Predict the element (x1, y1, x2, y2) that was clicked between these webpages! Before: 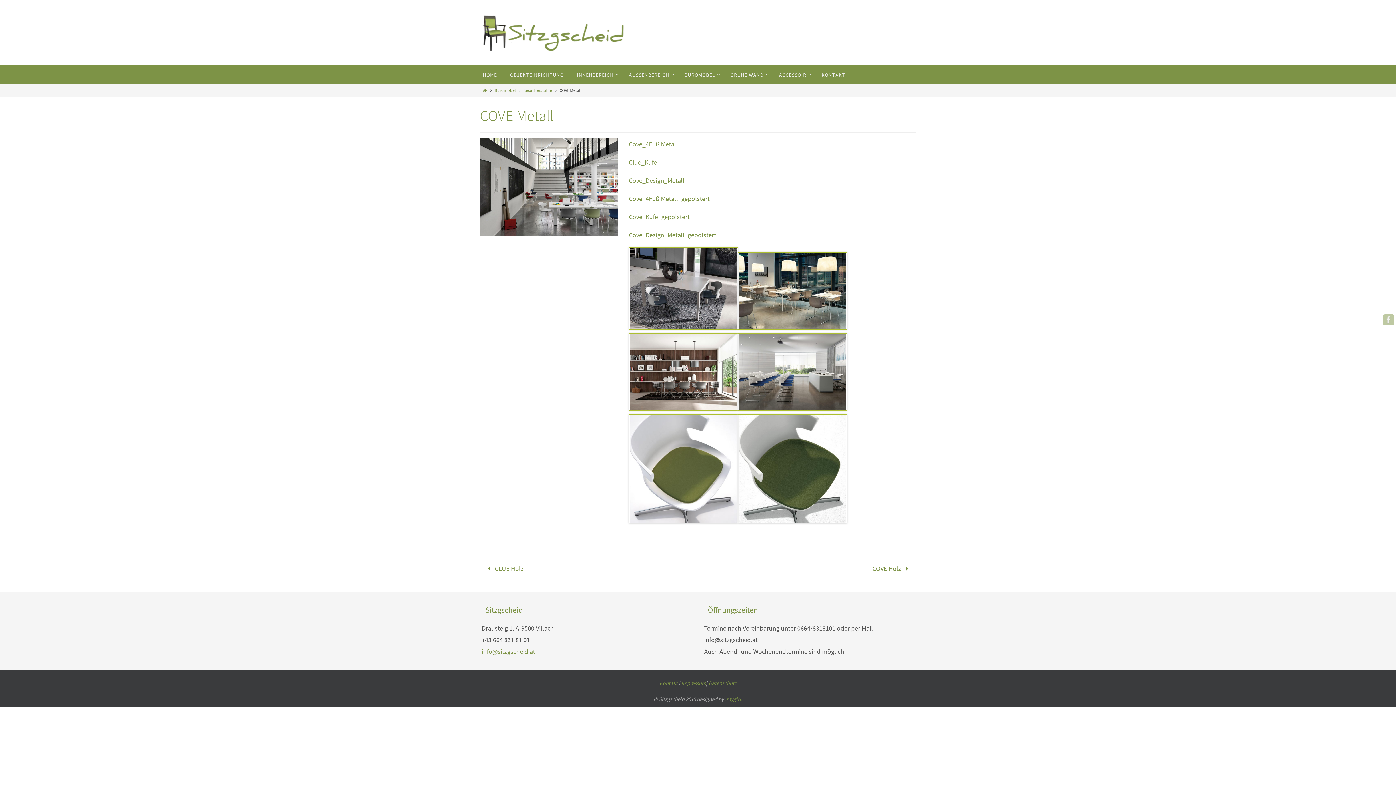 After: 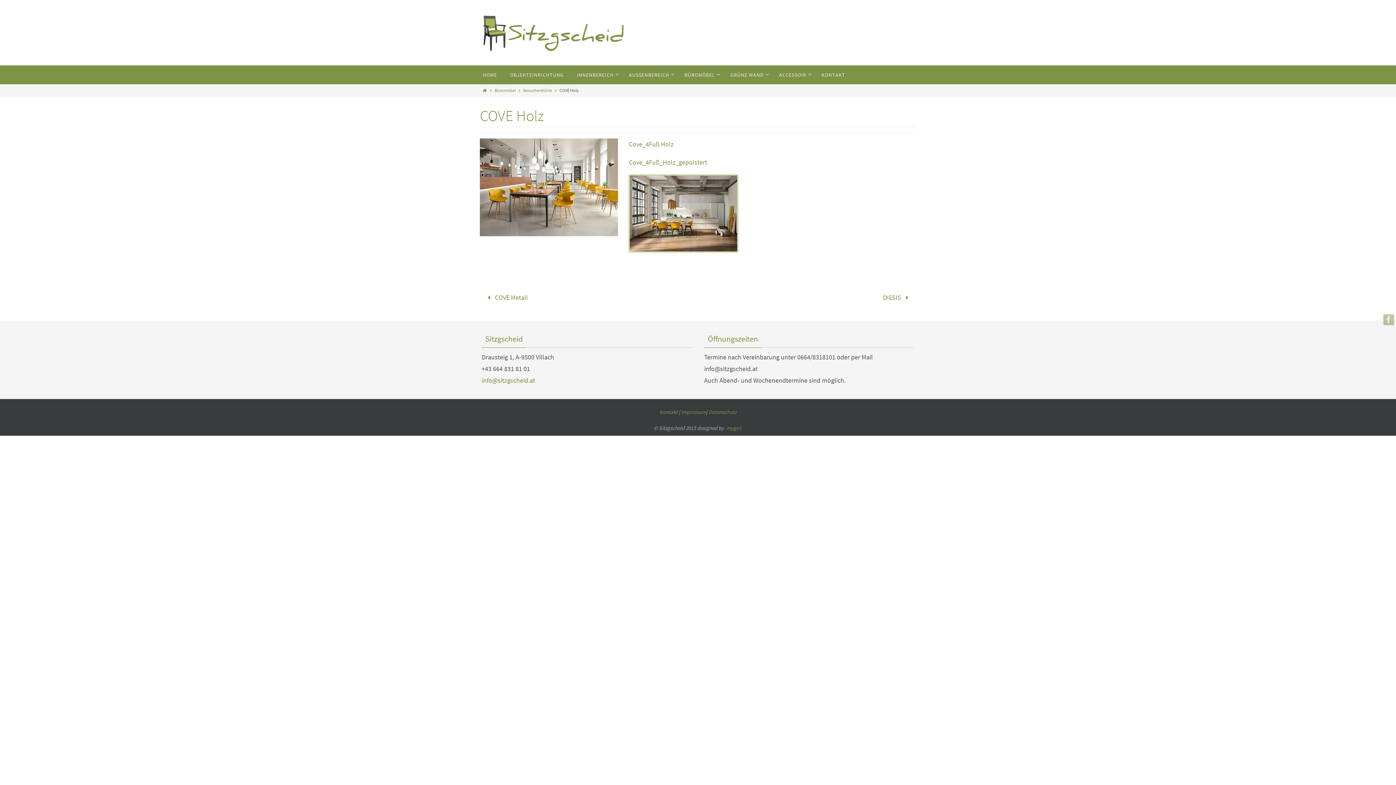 Action: label: COVE Holz  bbox: (702, 562, 916, 575)